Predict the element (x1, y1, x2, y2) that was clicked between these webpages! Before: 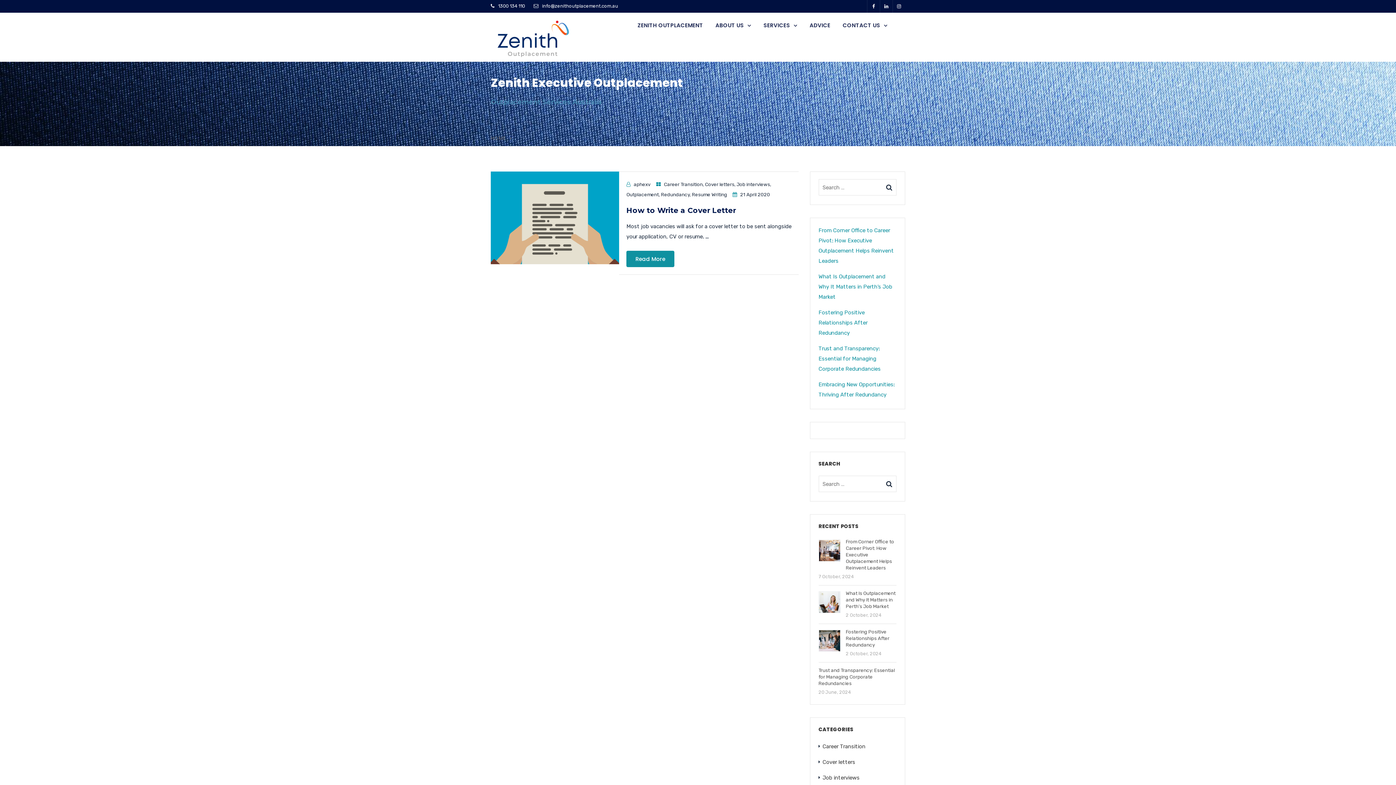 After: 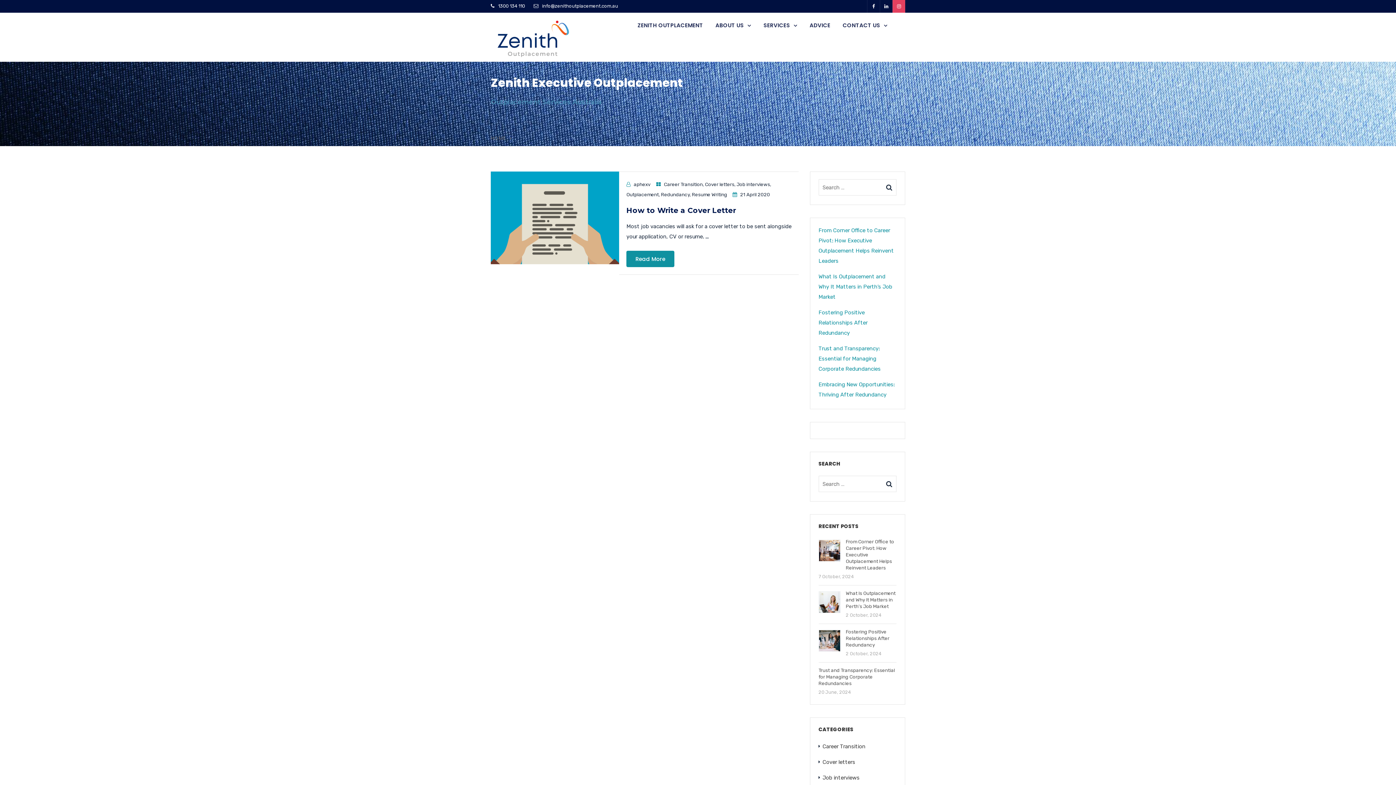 Action: bbox: (892, 0, 905, 12)